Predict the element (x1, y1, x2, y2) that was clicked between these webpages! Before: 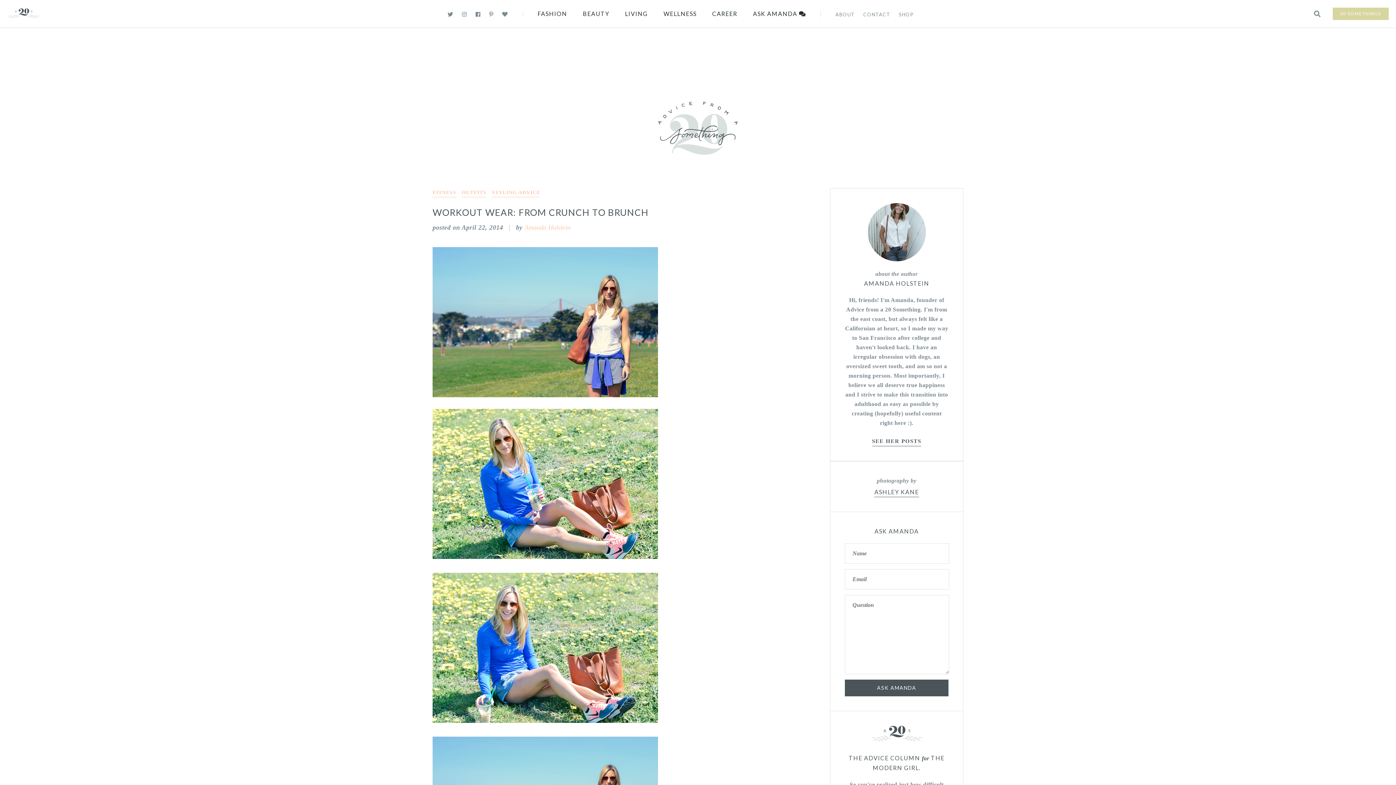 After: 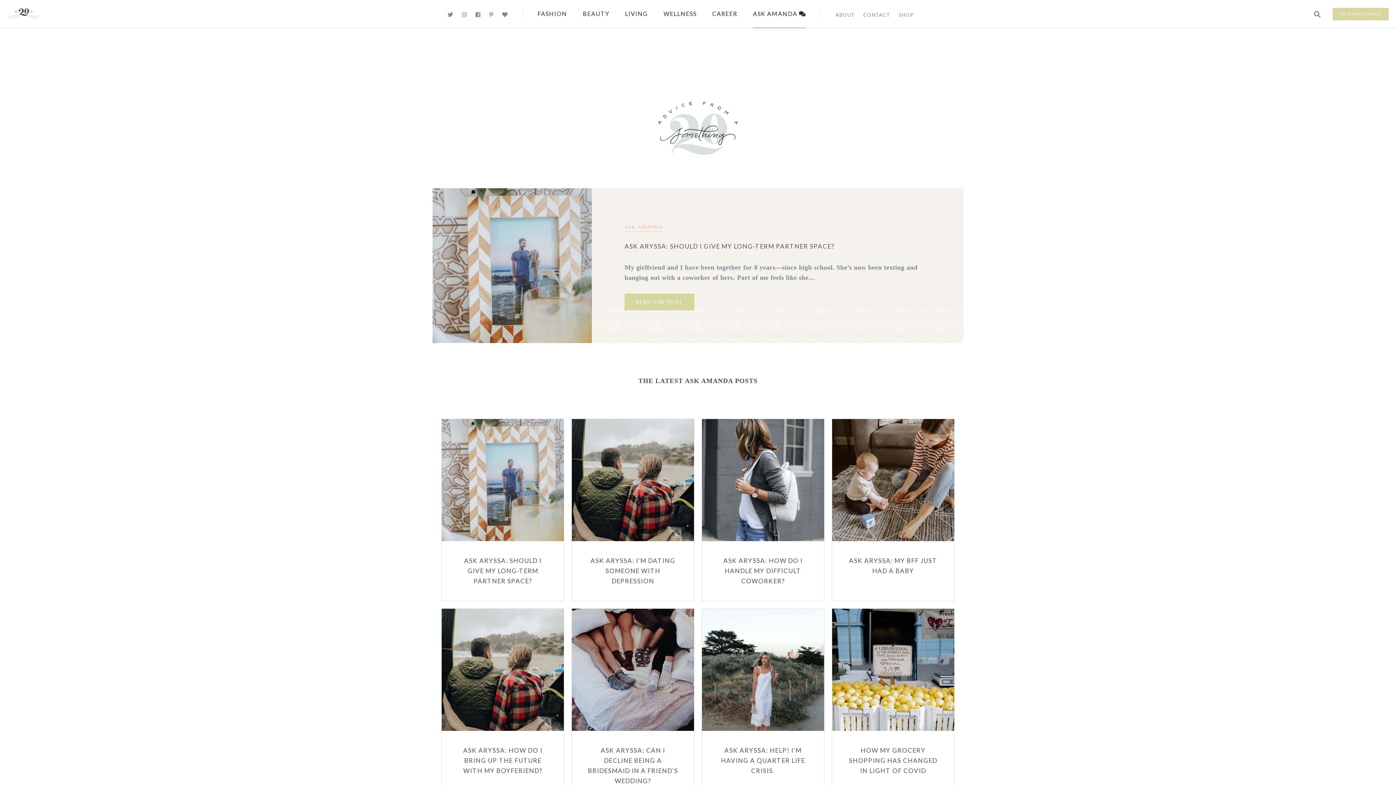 Action: label: ASK AMANDA  bbox: (753, 0, 806, 27)